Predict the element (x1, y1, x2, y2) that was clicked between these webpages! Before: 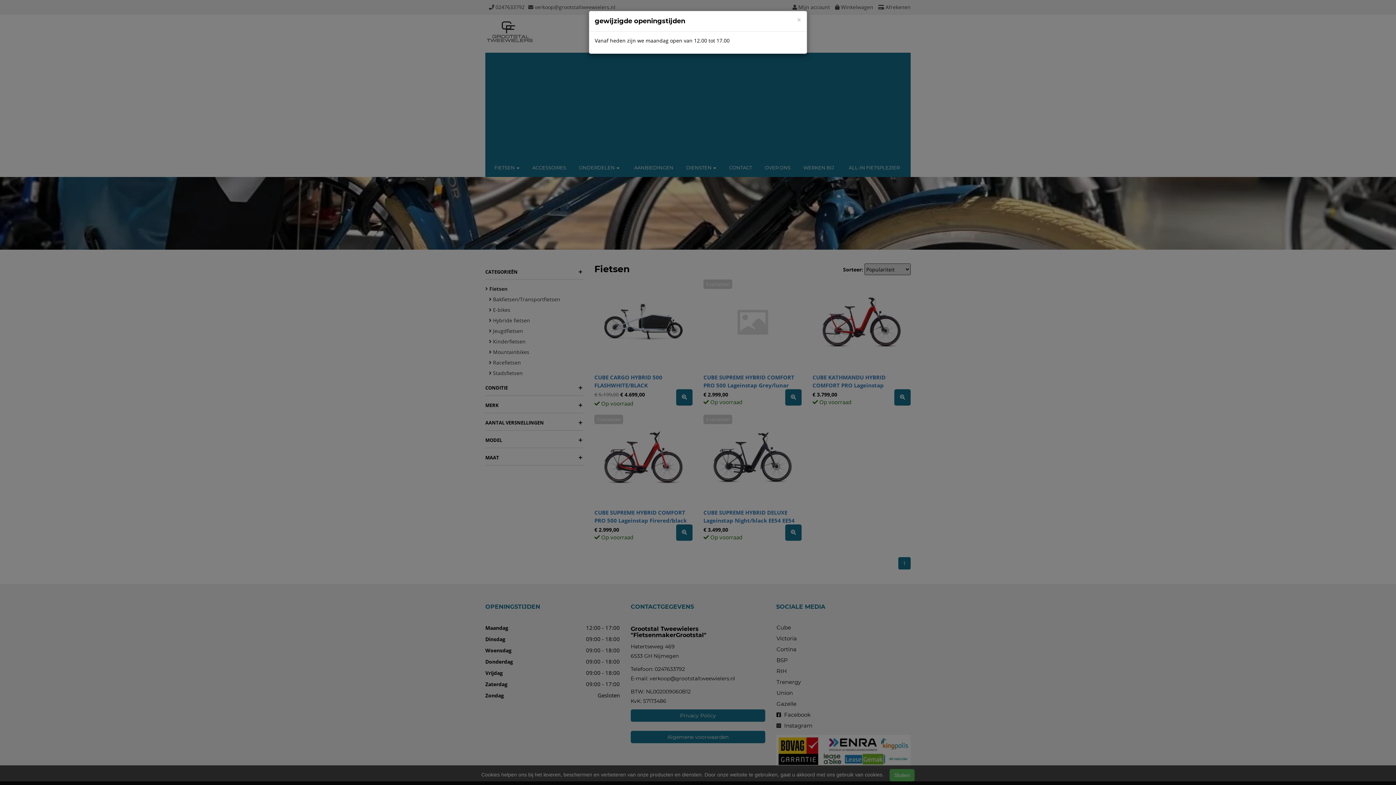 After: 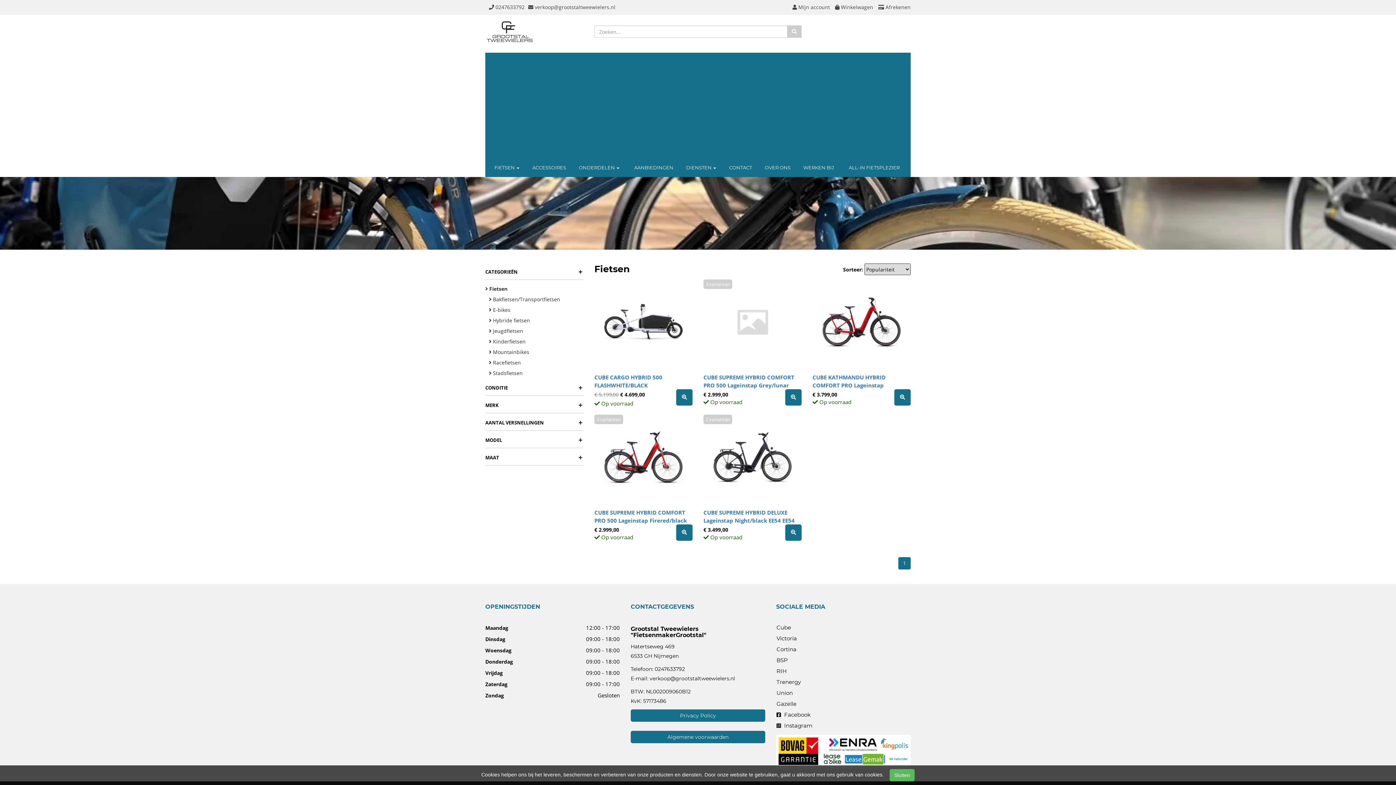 Action: label: Close bbox: (797, 16, 801, 23)